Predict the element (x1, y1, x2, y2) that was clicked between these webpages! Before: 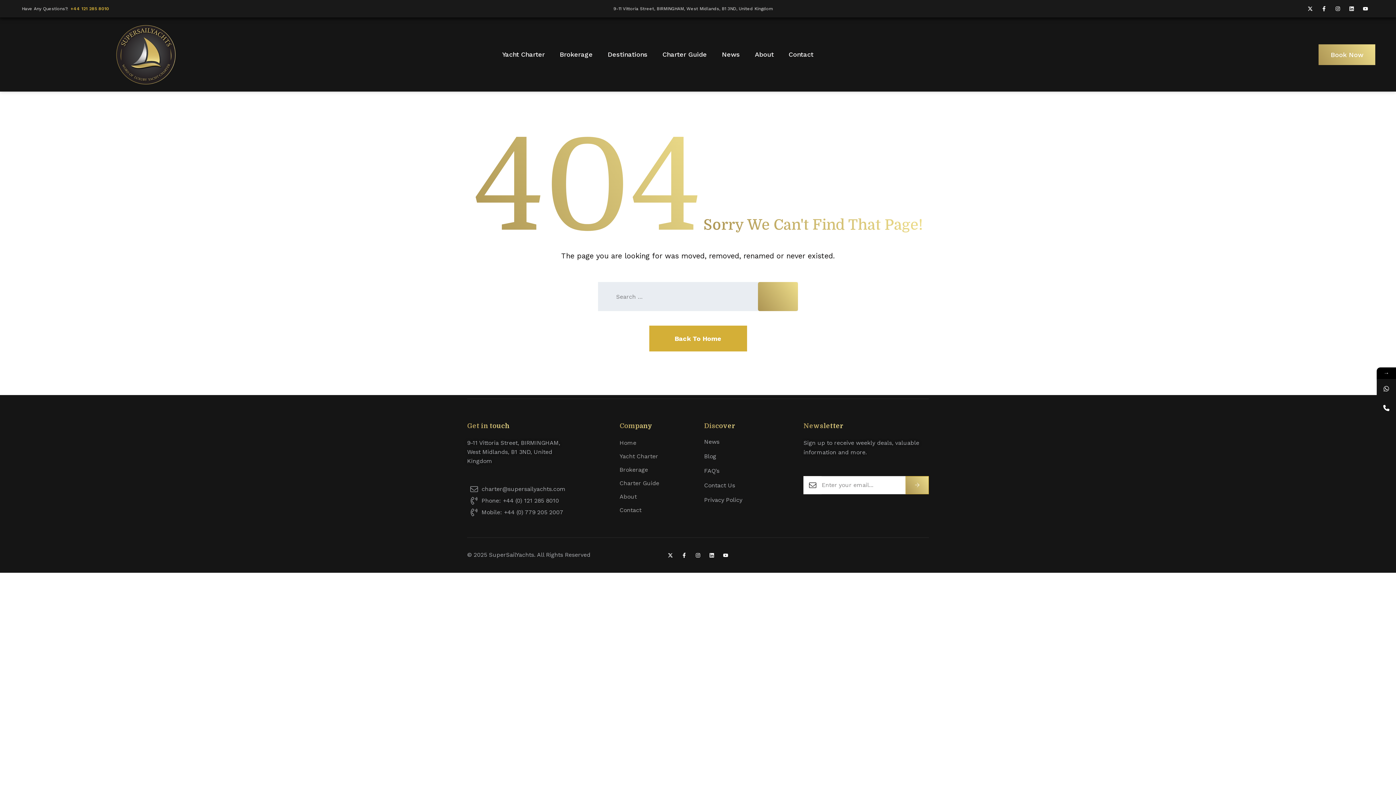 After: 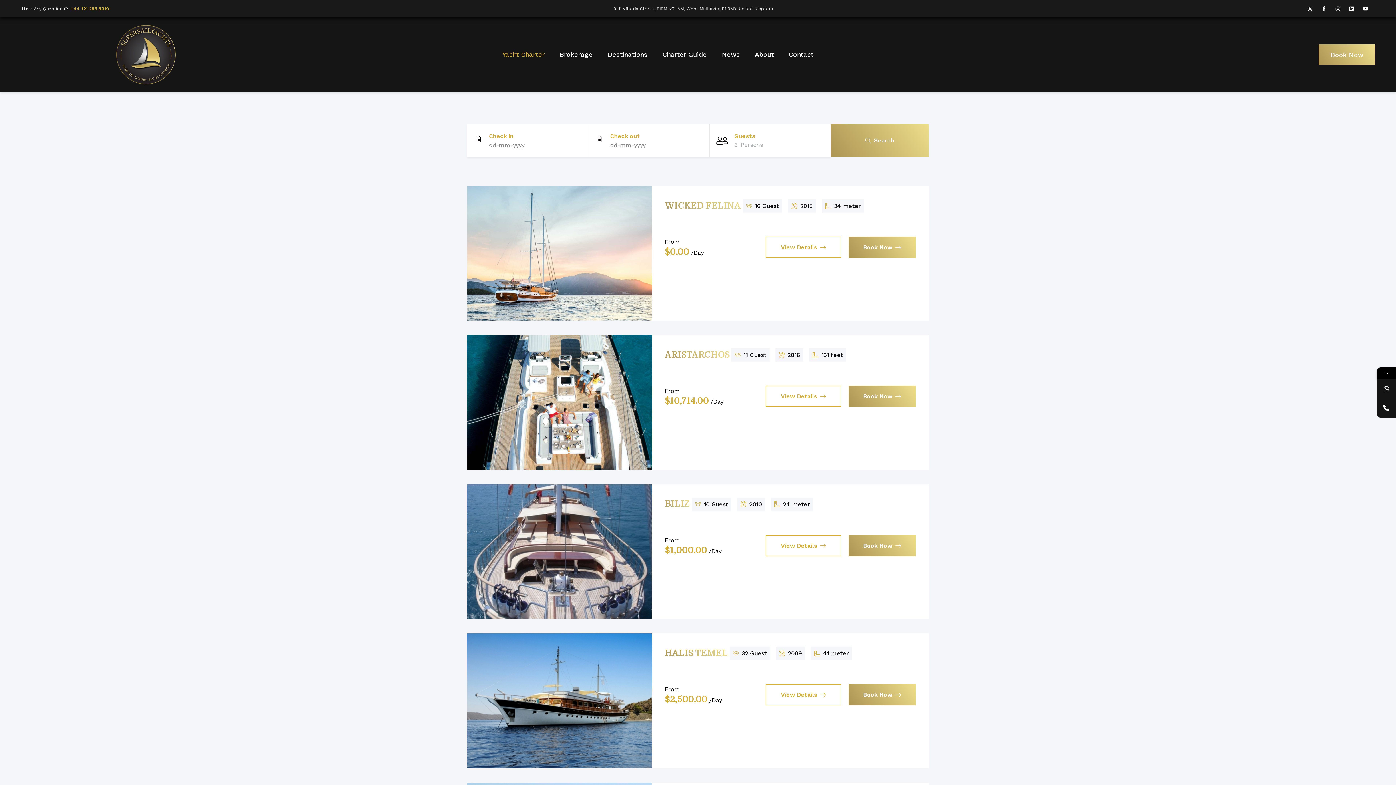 Action: bbox: (495, 43, 551, 65) label: Yacht Charter